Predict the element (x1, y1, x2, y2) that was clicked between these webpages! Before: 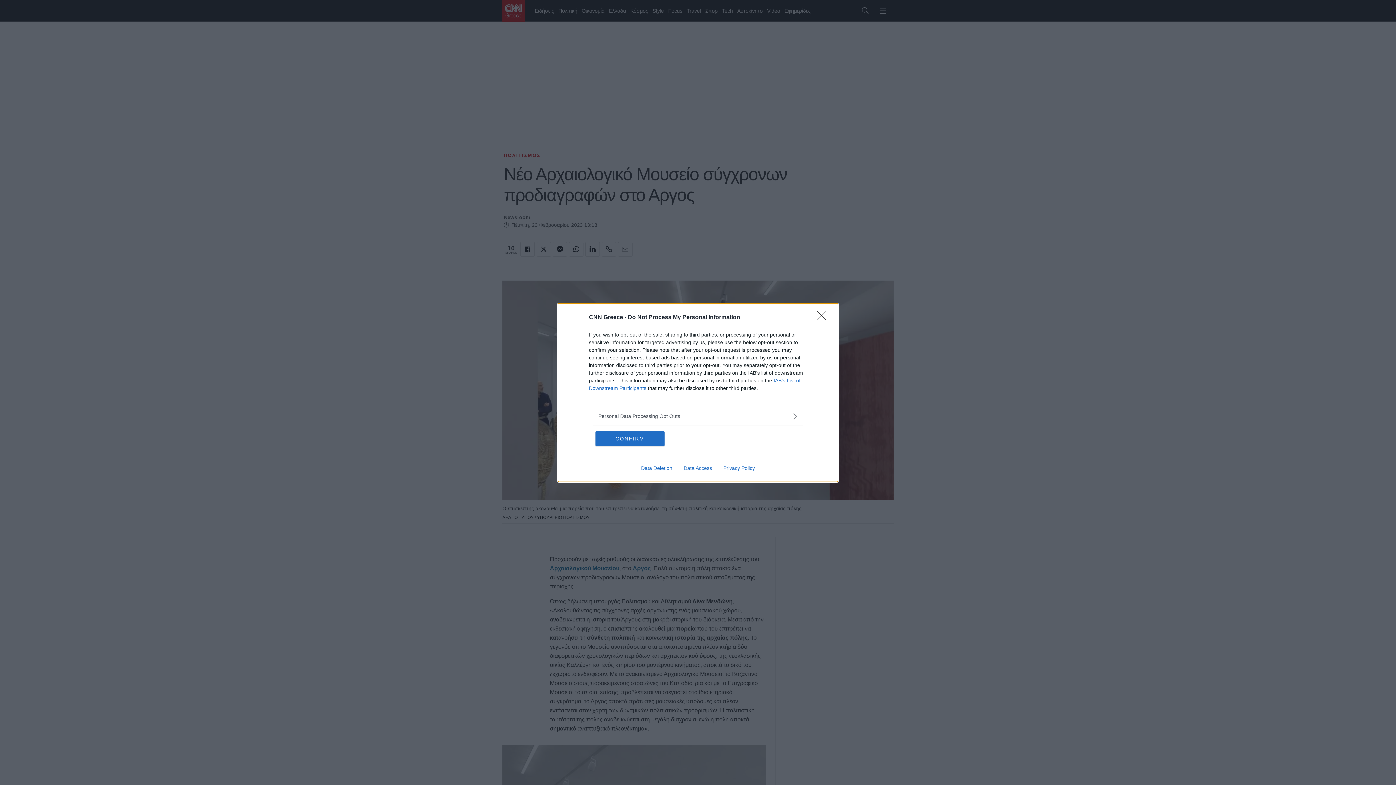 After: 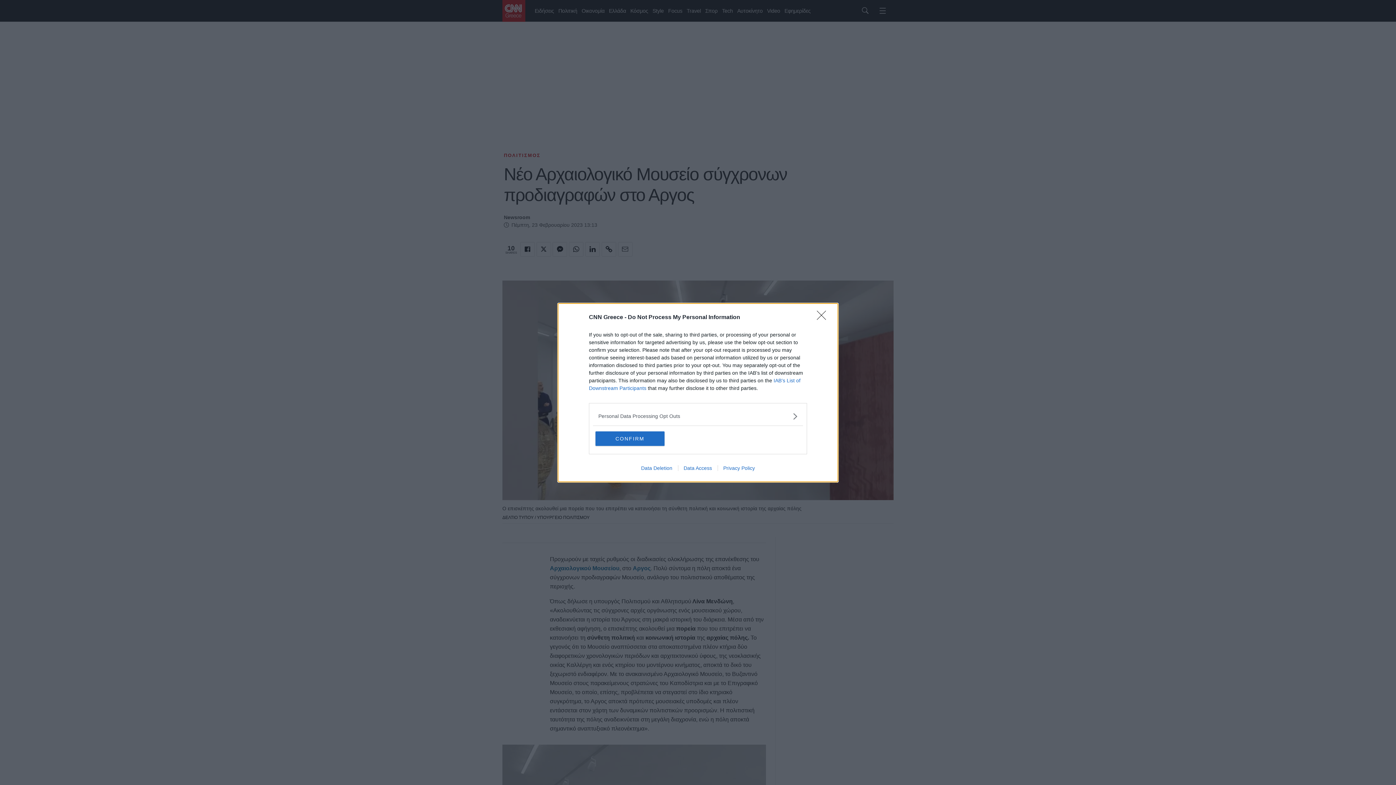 Action: bbox: (635, 465, 678, 471) label: Data Deletion